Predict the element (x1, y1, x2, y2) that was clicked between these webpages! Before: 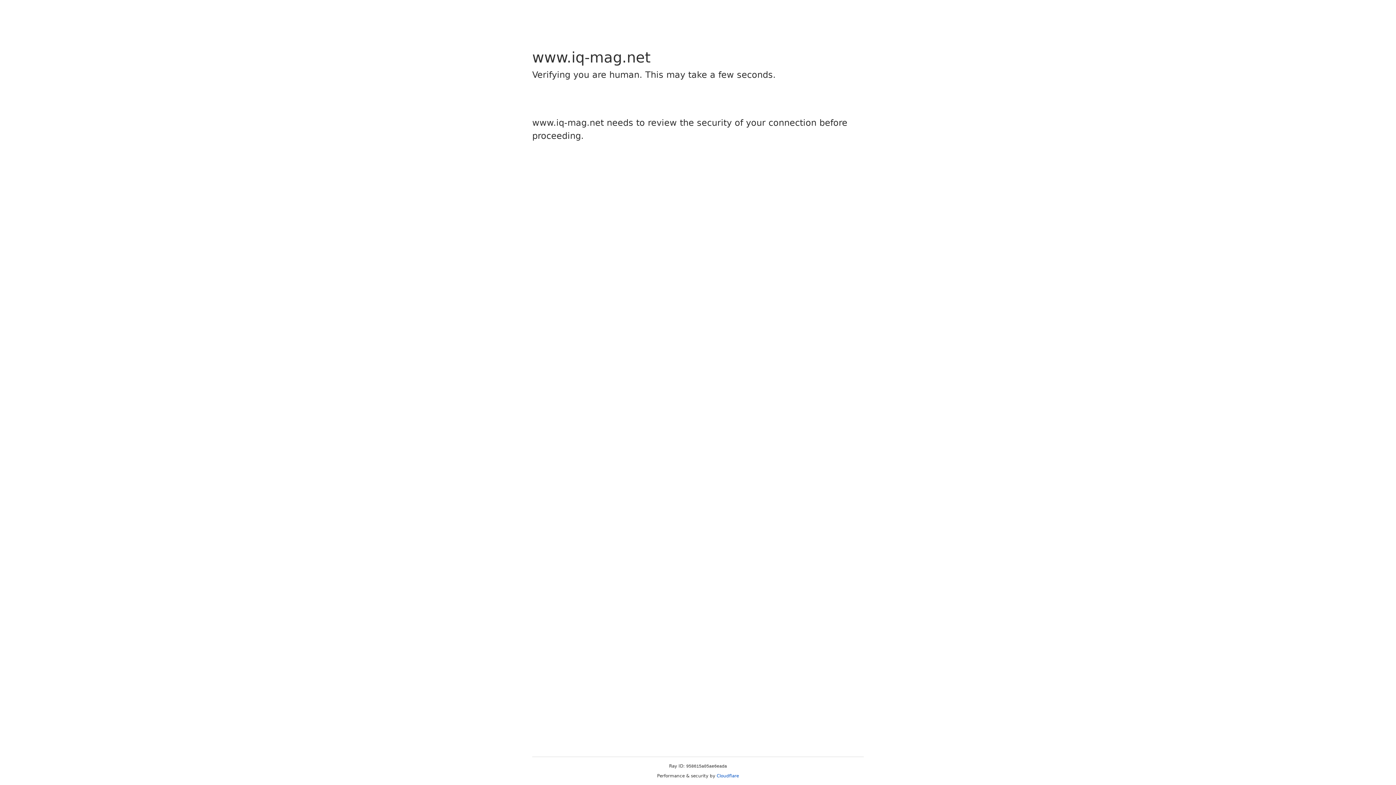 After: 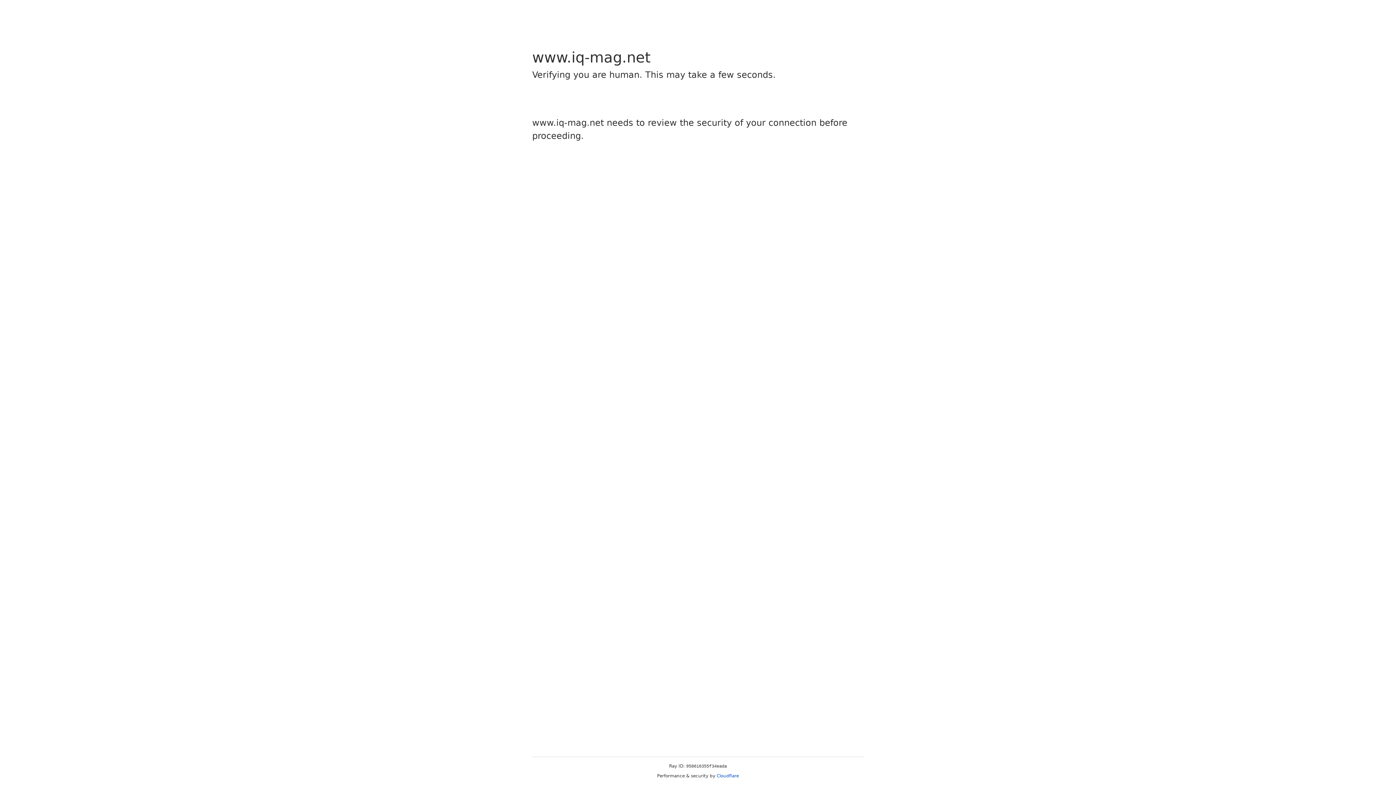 Action: bbox: (716, 773, 739, 778) label: Cloudflare